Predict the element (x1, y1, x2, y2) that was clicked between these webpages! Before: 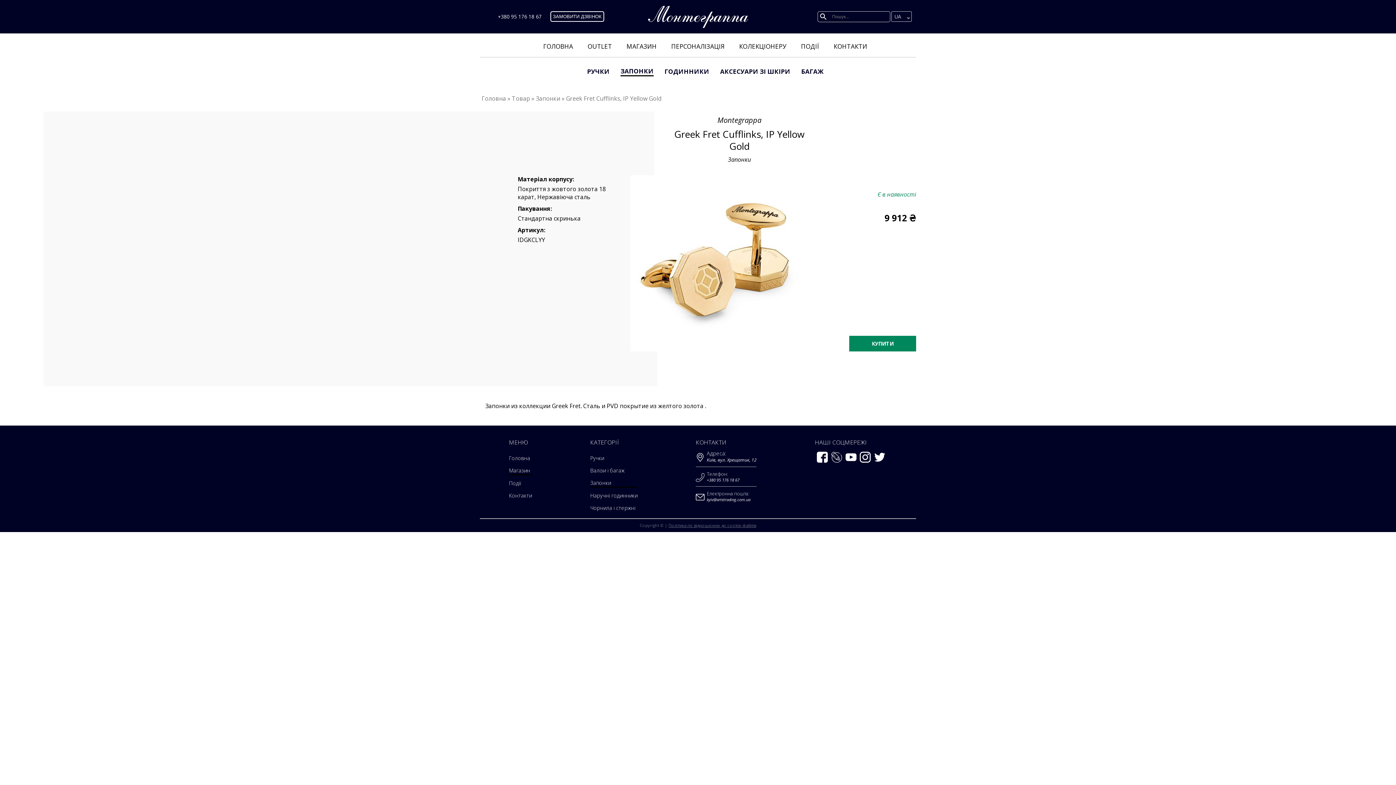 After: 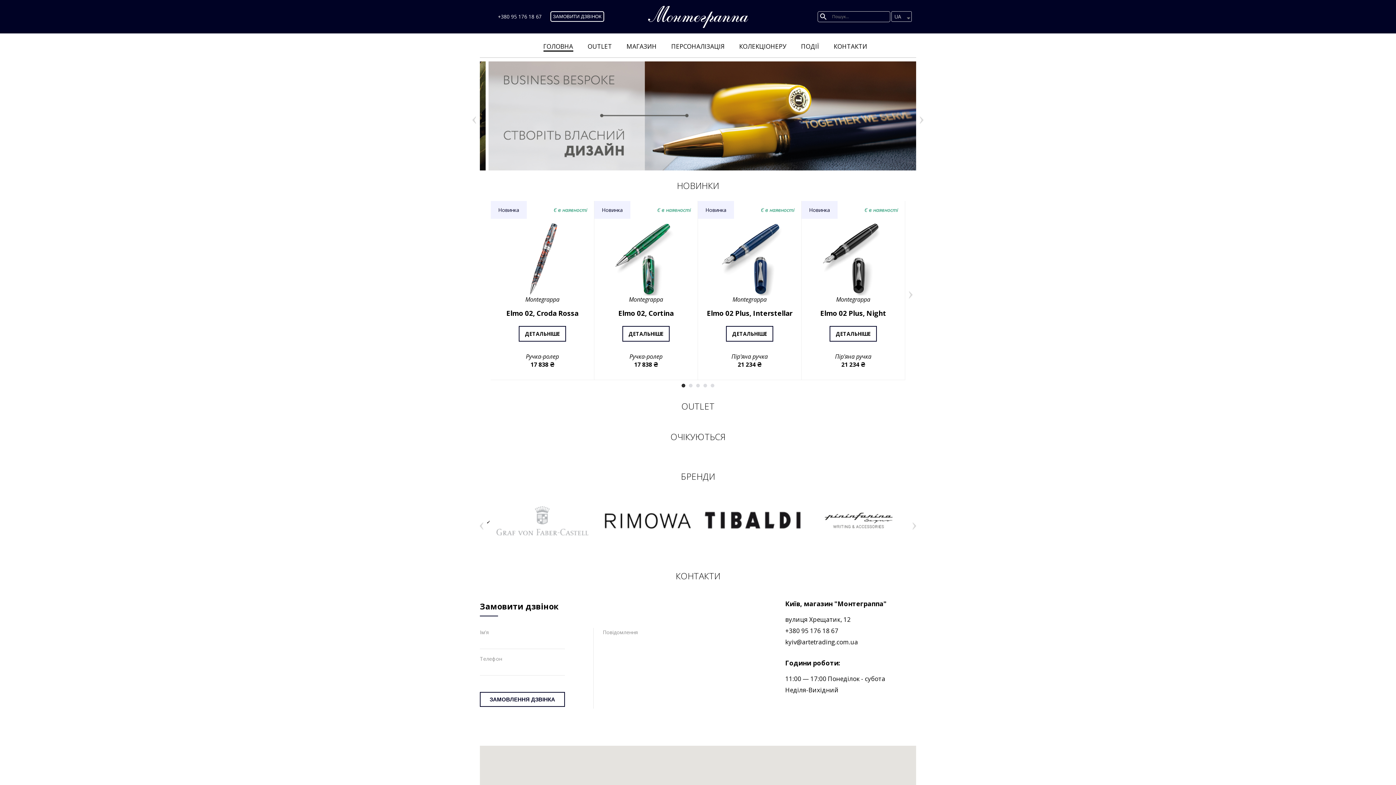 Action: bbox: (509, 454, 530, 461) label: Головна